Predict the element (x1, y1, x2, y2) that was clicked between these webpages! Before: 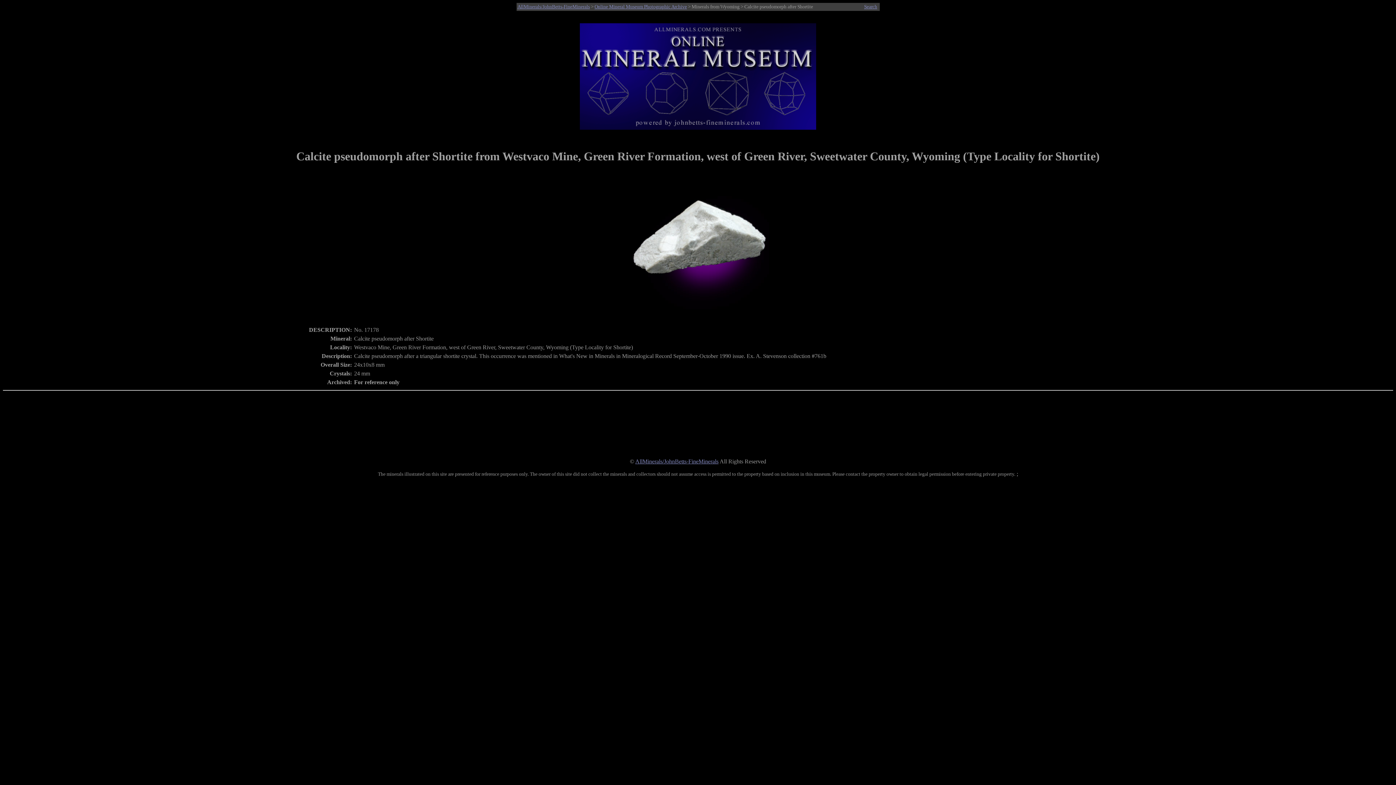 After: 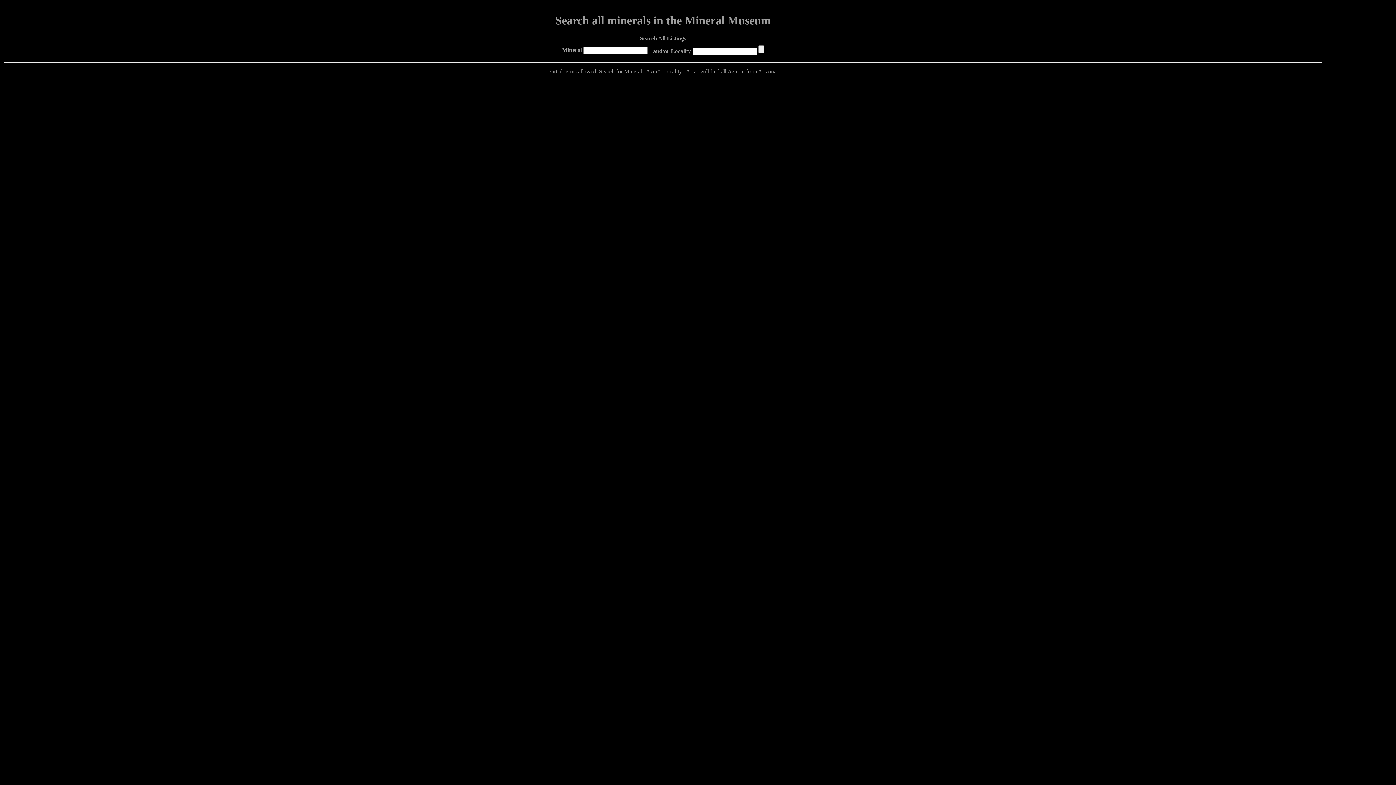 Action: label: Search bbox: (864, 3, 877, 9)